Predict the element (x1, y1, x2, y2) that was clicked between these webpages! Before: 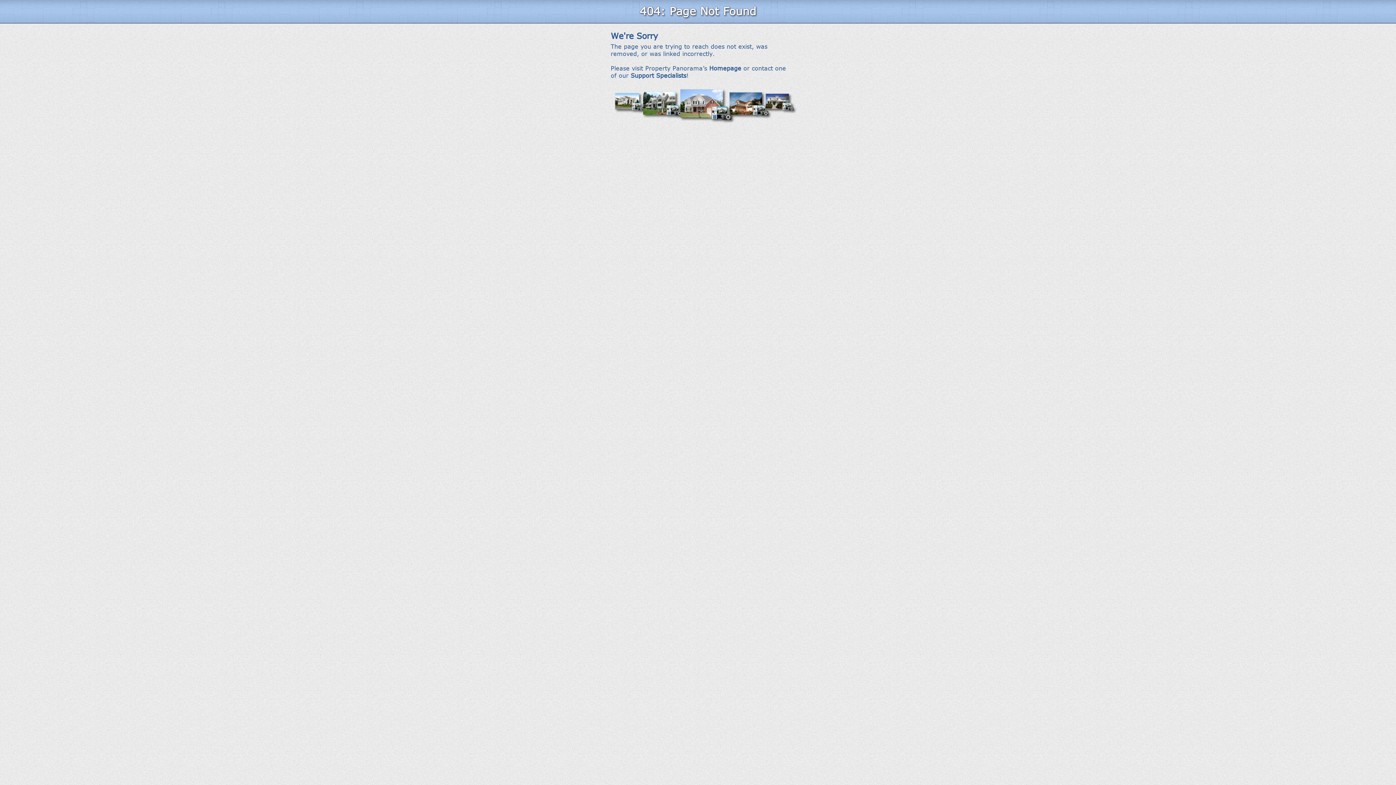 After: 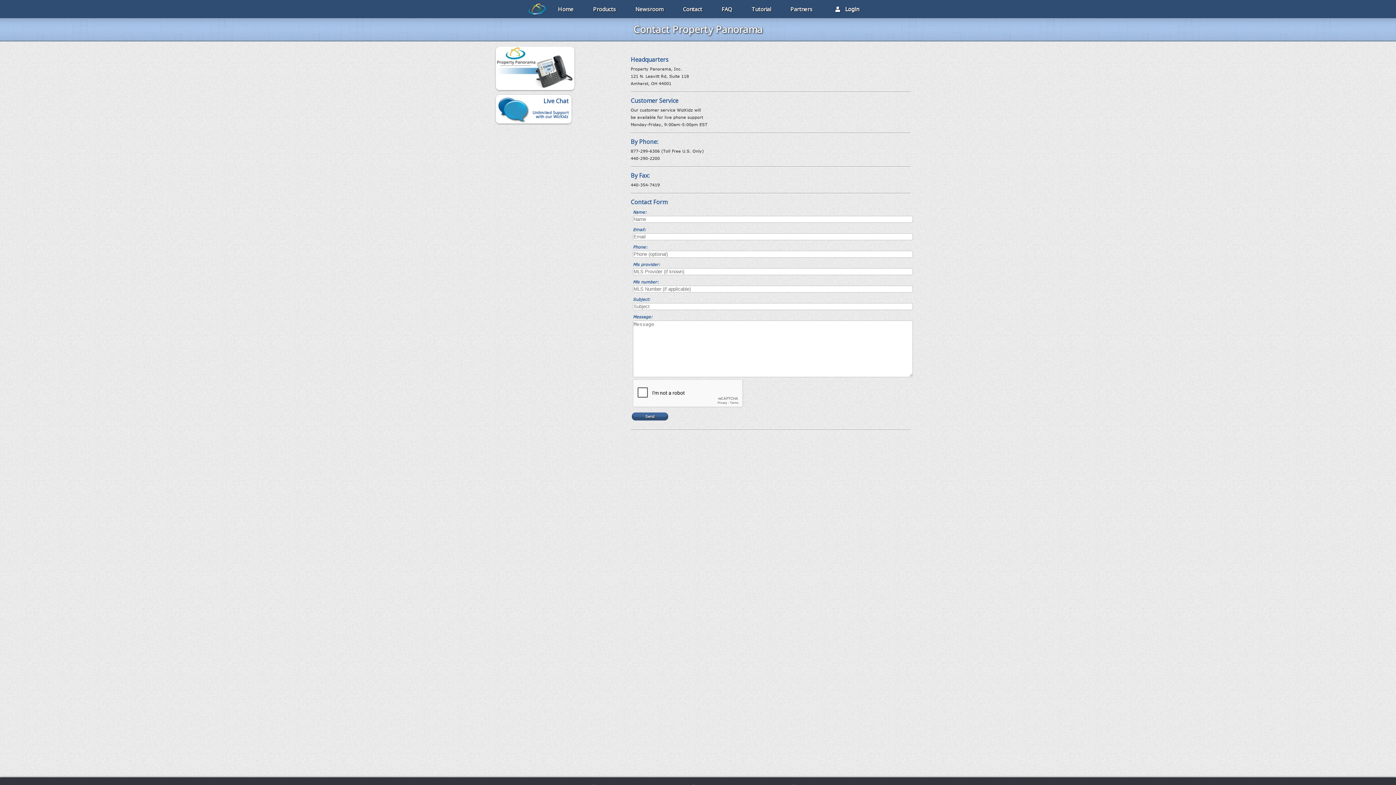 Action: bbox: (630, 72, 686, 78) label: Support Specialists